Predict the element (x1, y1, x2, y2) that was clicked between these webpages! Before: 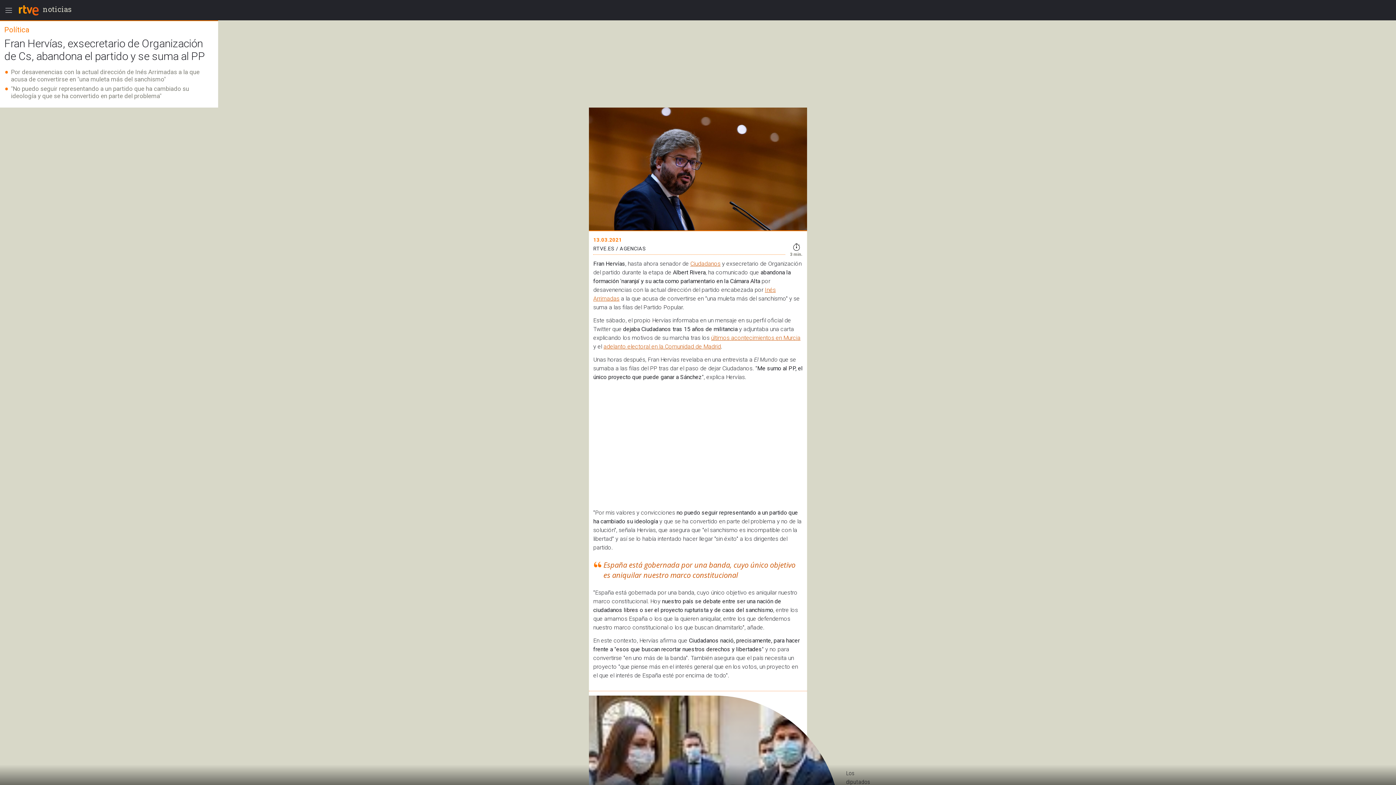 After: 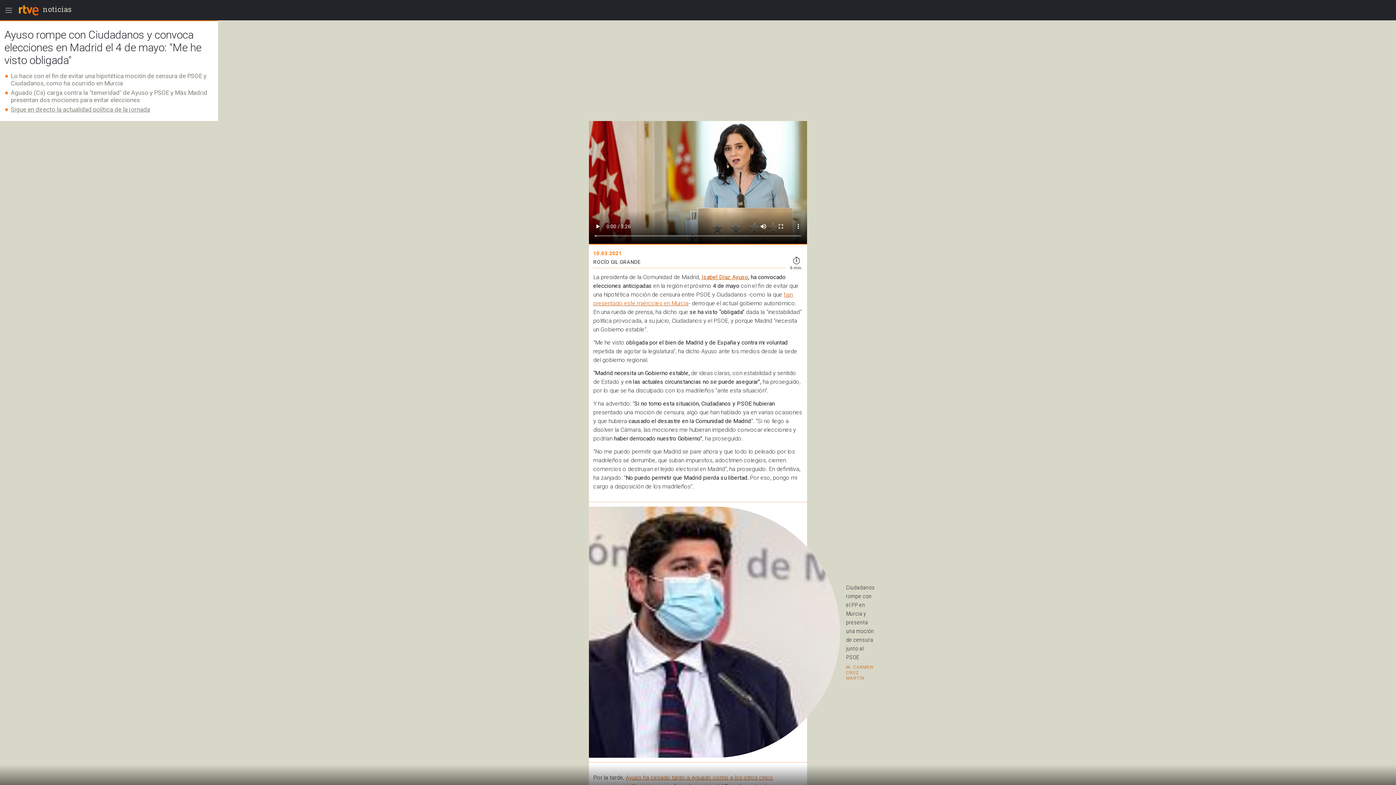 Action: label: adelanto electoral en la Comunidad de Madrid bbox: (603, 343, 721, 350)